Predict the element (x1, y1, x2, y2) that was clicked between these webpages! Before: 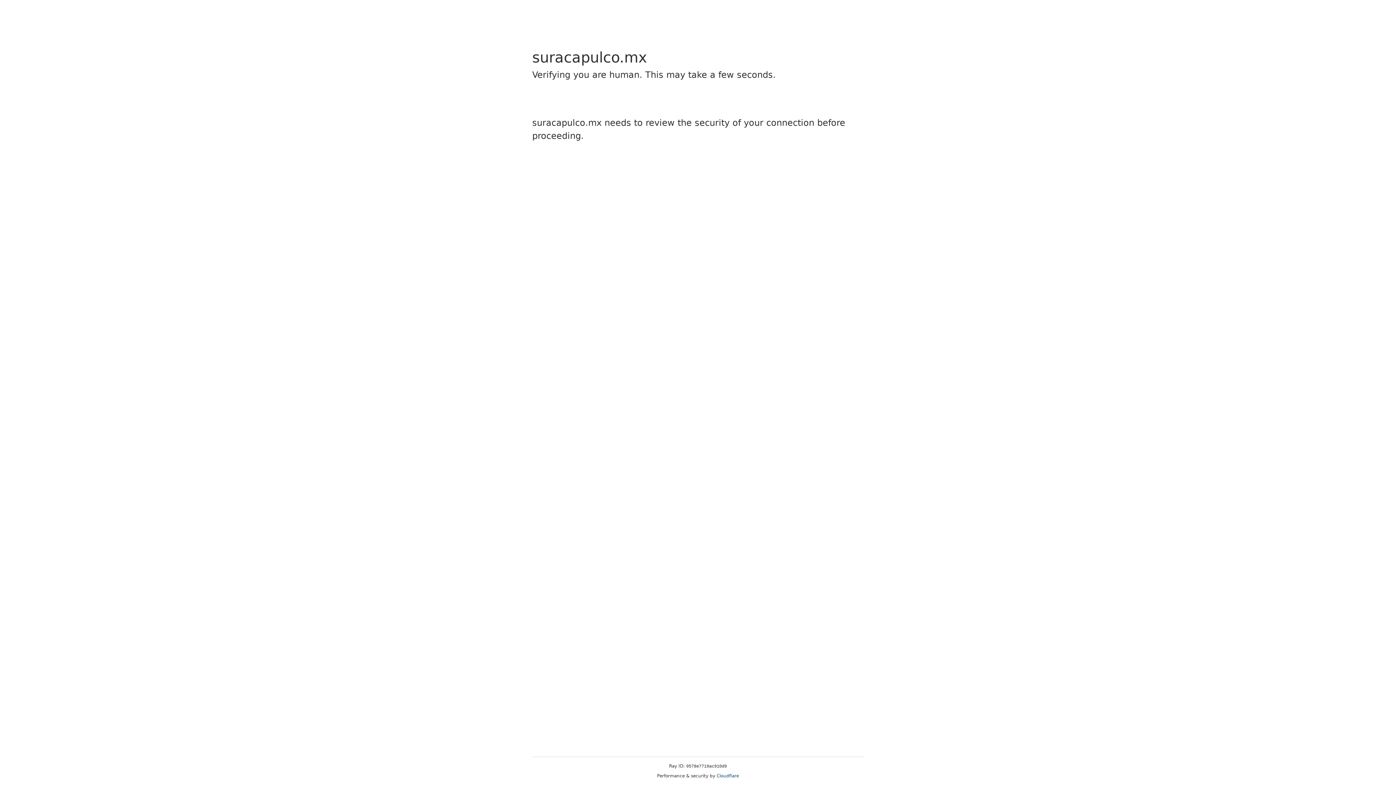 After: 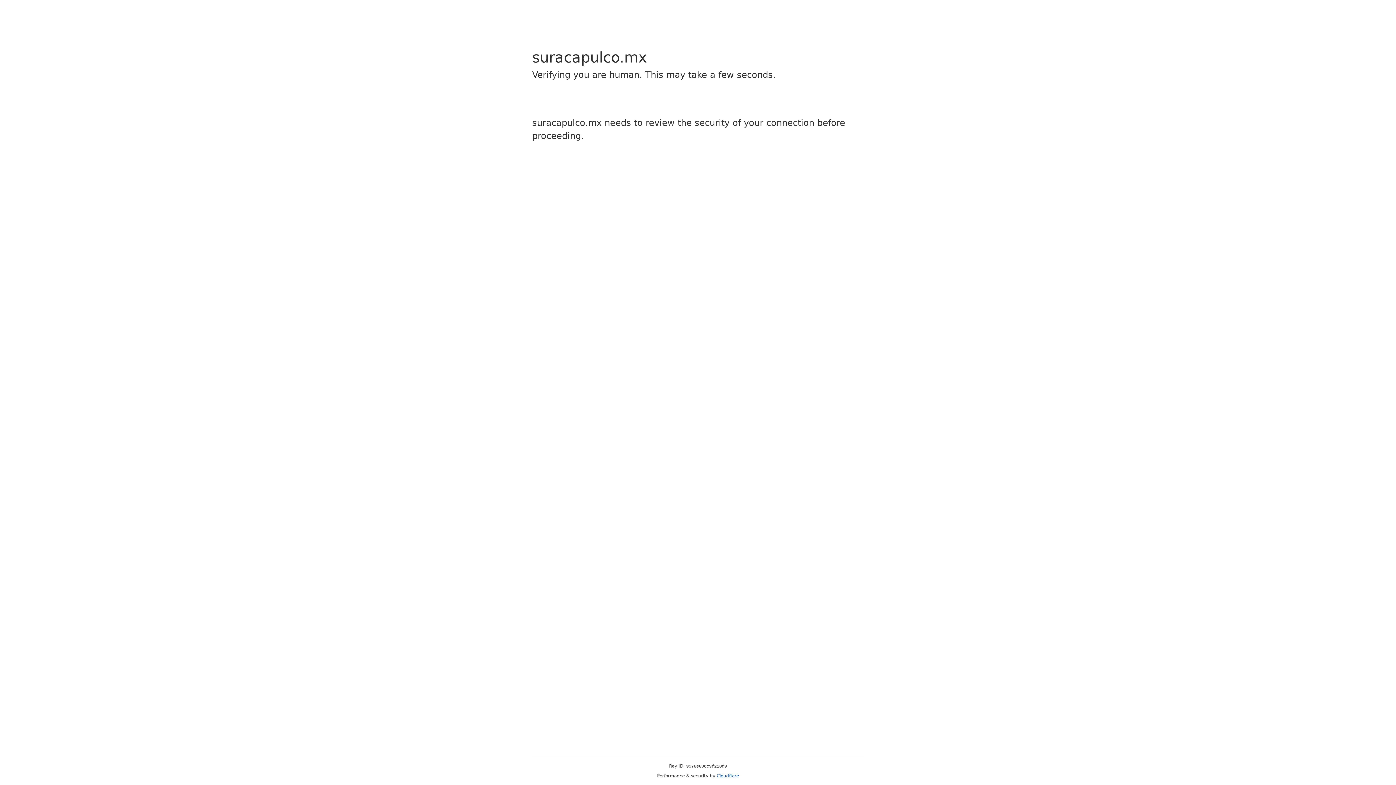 Action: bbox: (716, 773, 739, 778) label: Cloudflare